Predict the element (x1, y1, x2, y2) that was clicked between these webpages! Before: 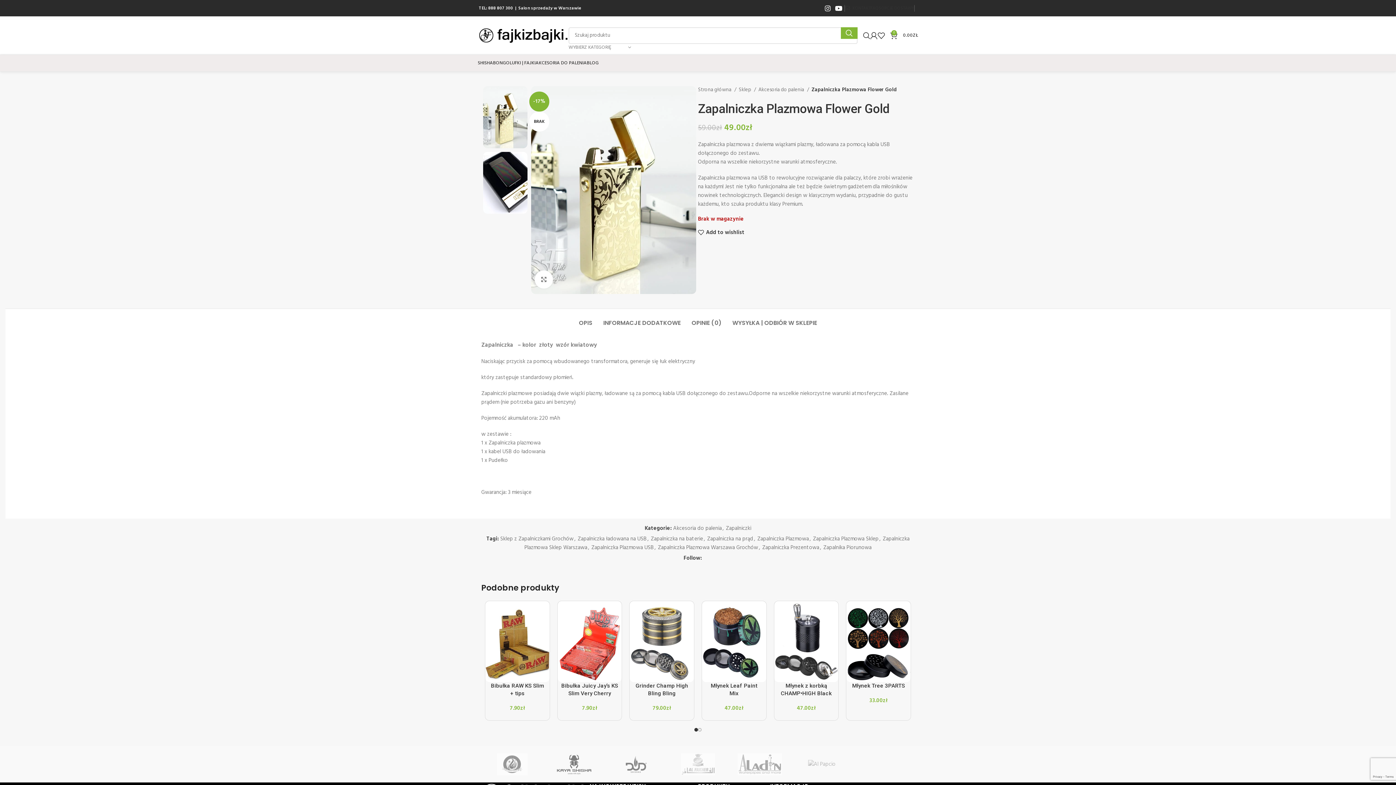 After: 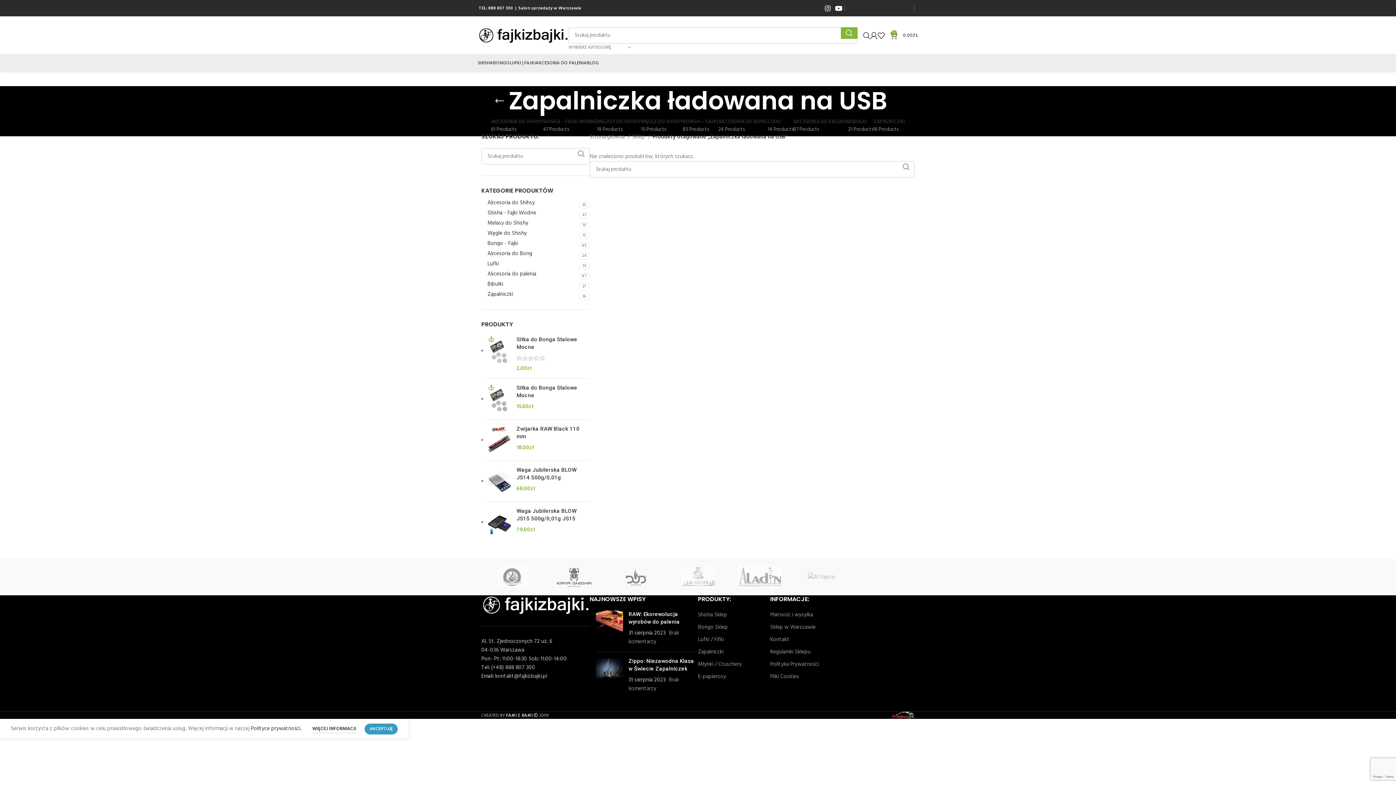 Action: label: Zapalniczka ładowana na USB bbox: (577, 534, 646, 543)